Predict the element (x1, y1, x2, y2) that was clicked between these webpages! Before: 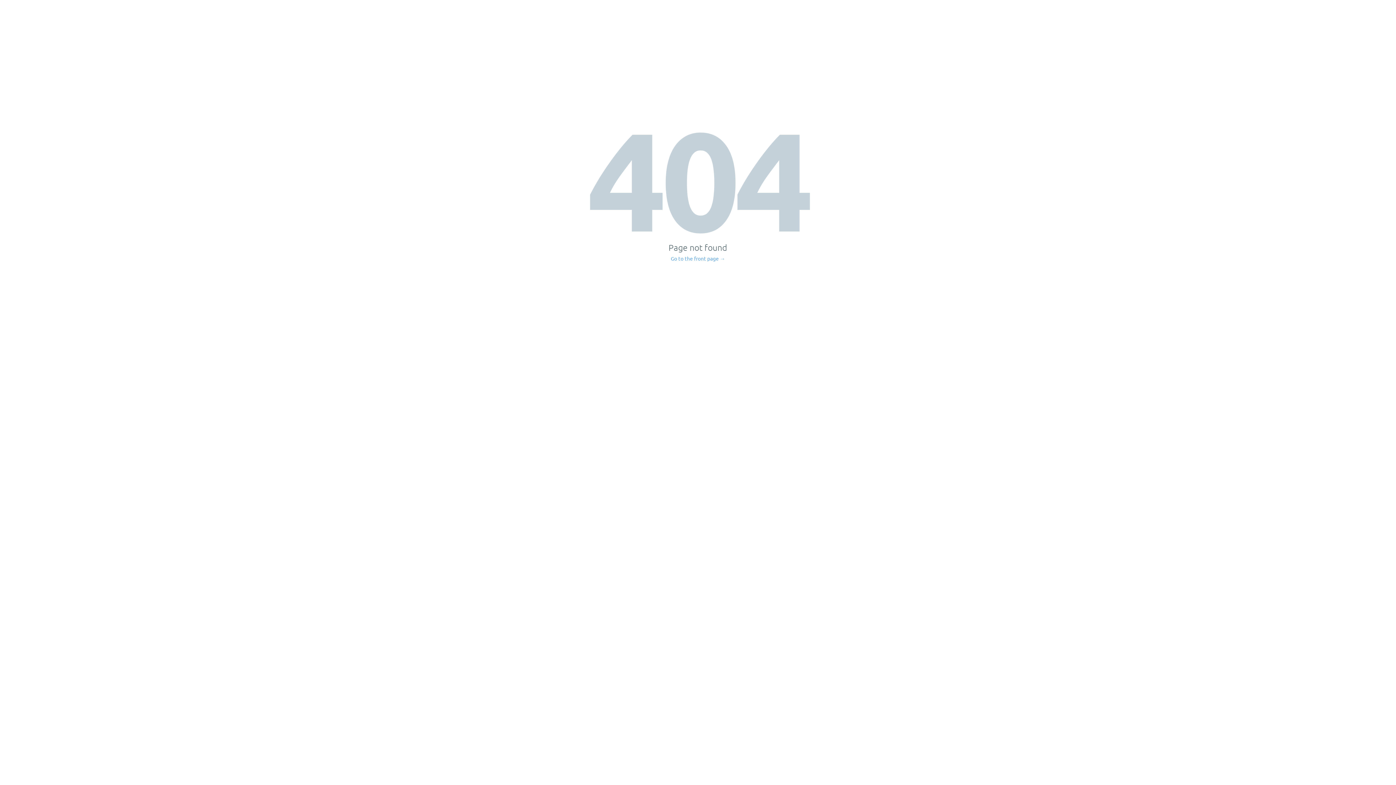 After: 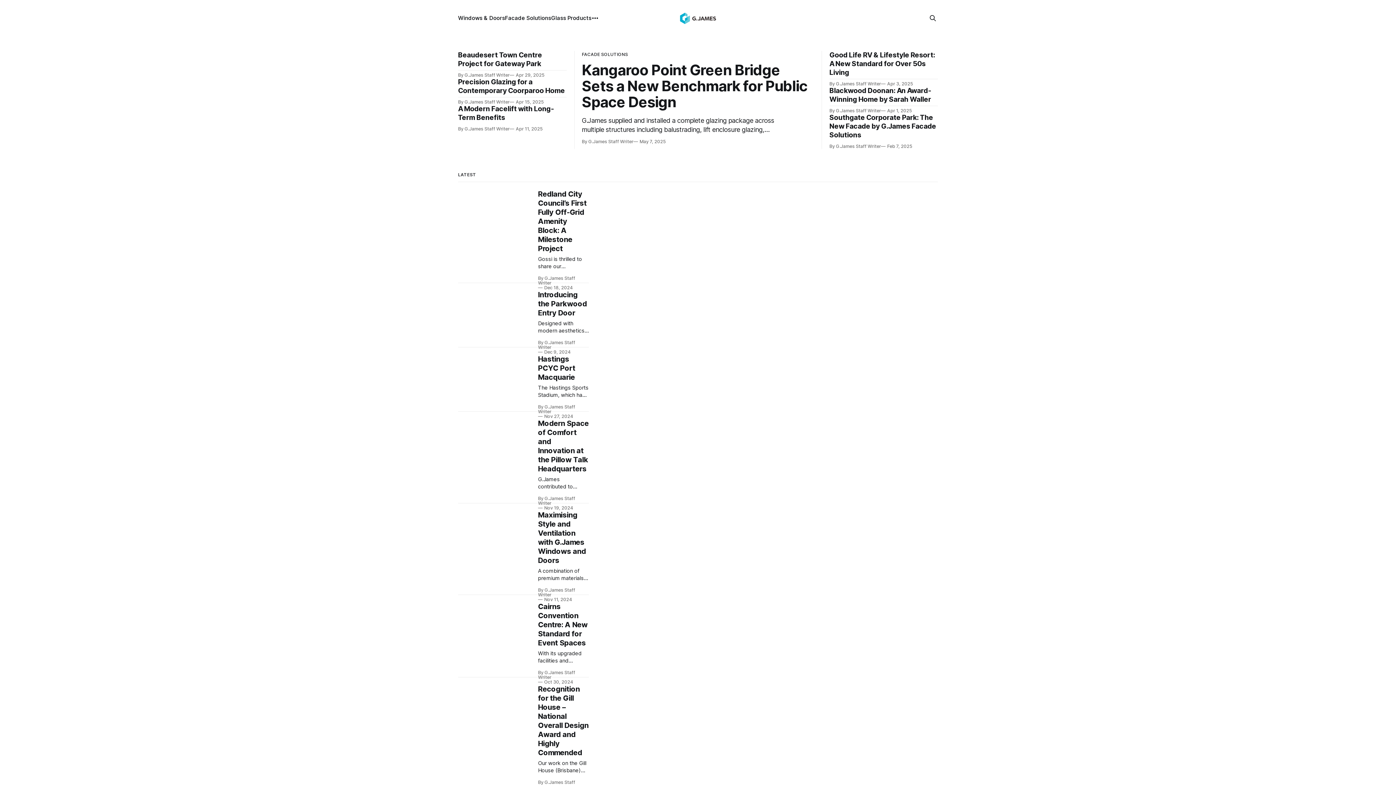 Action: label: Go to the front page → bbox: (671, 256, 725, 261)